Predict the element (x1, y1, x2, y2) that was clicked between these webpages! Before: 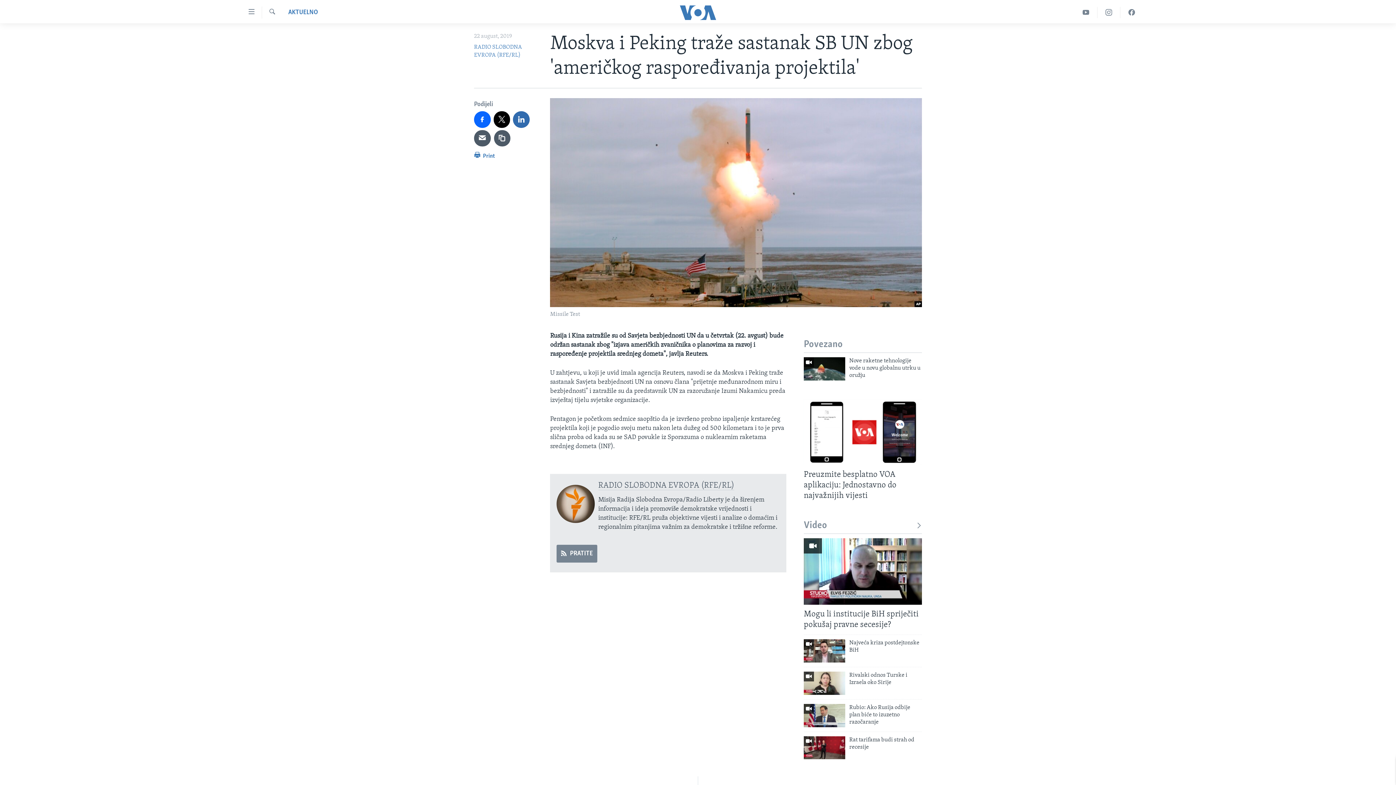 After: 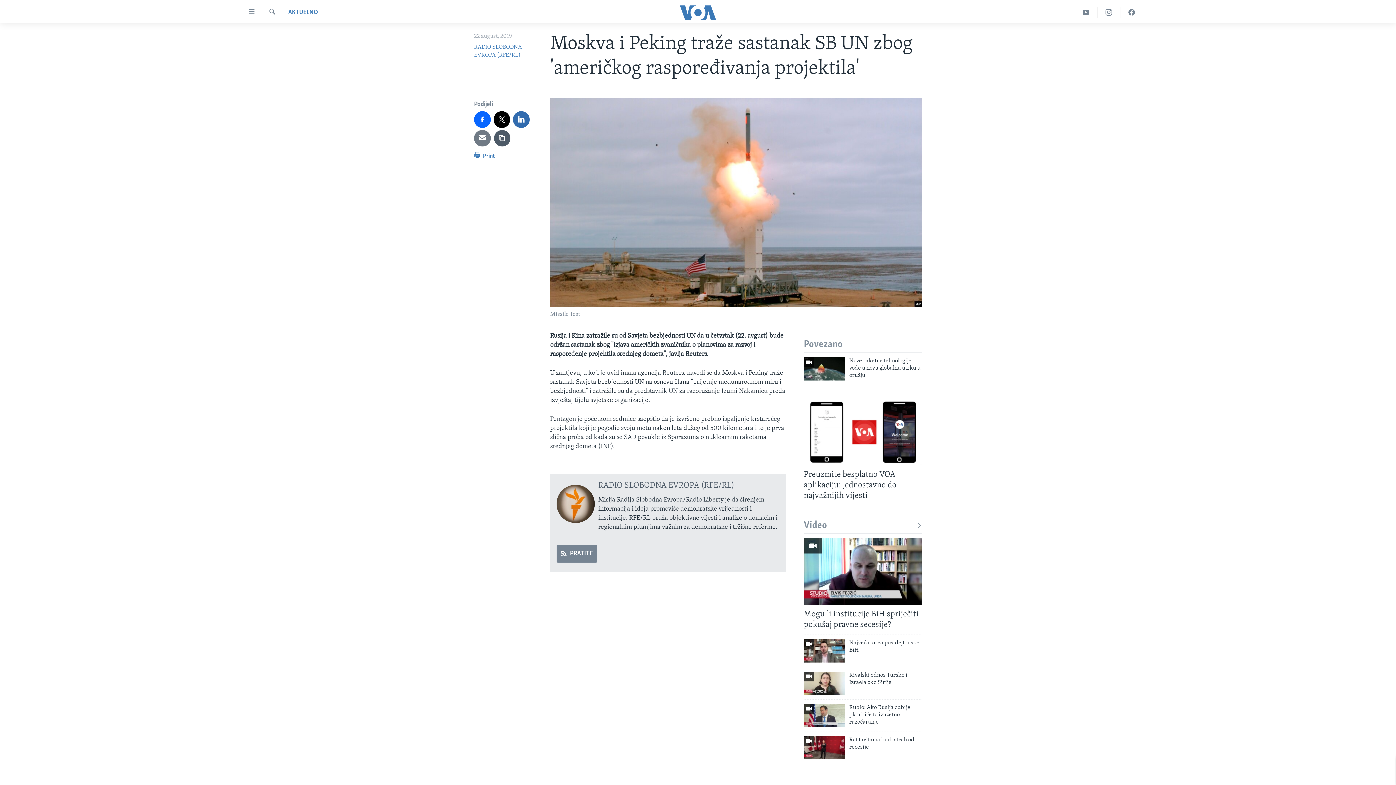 Action: bbox: (474, 130, 490, 146)